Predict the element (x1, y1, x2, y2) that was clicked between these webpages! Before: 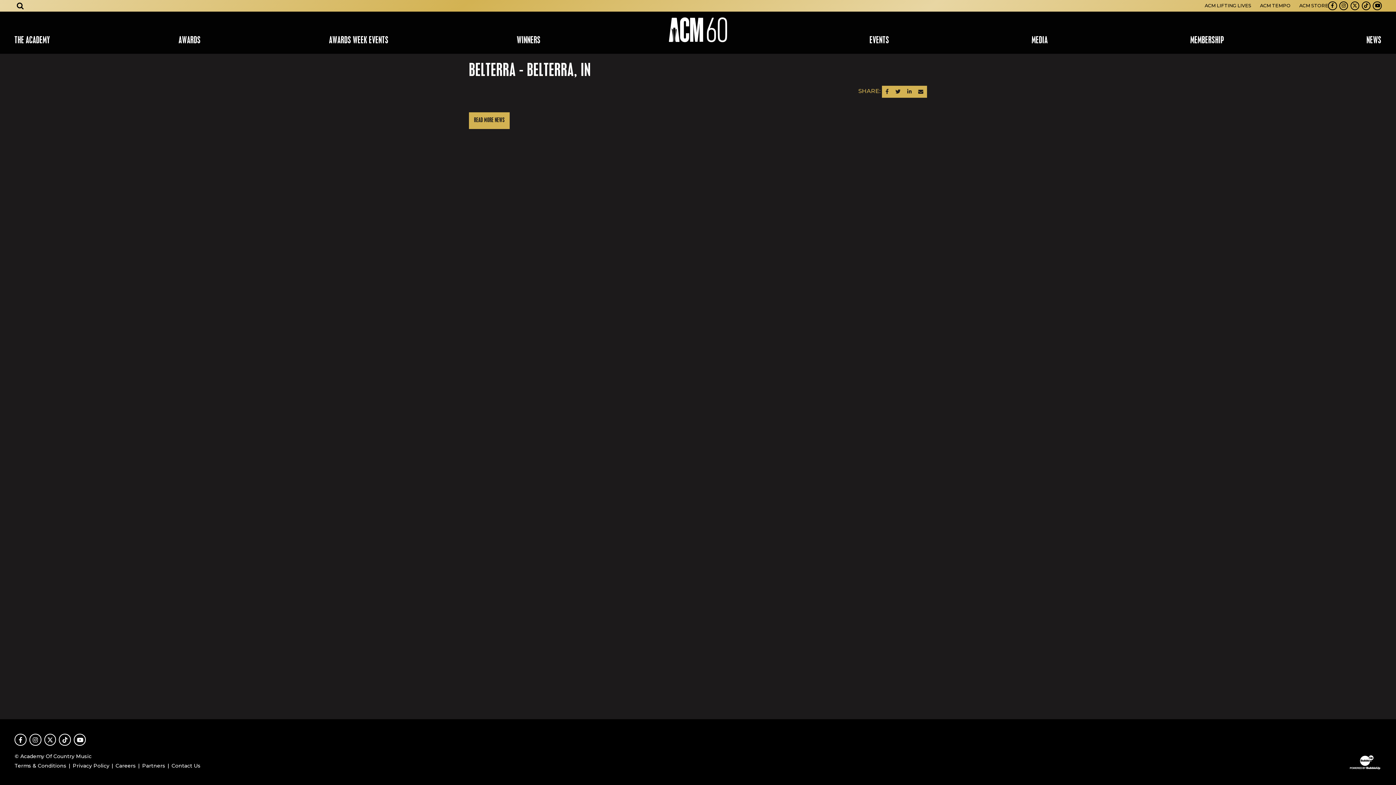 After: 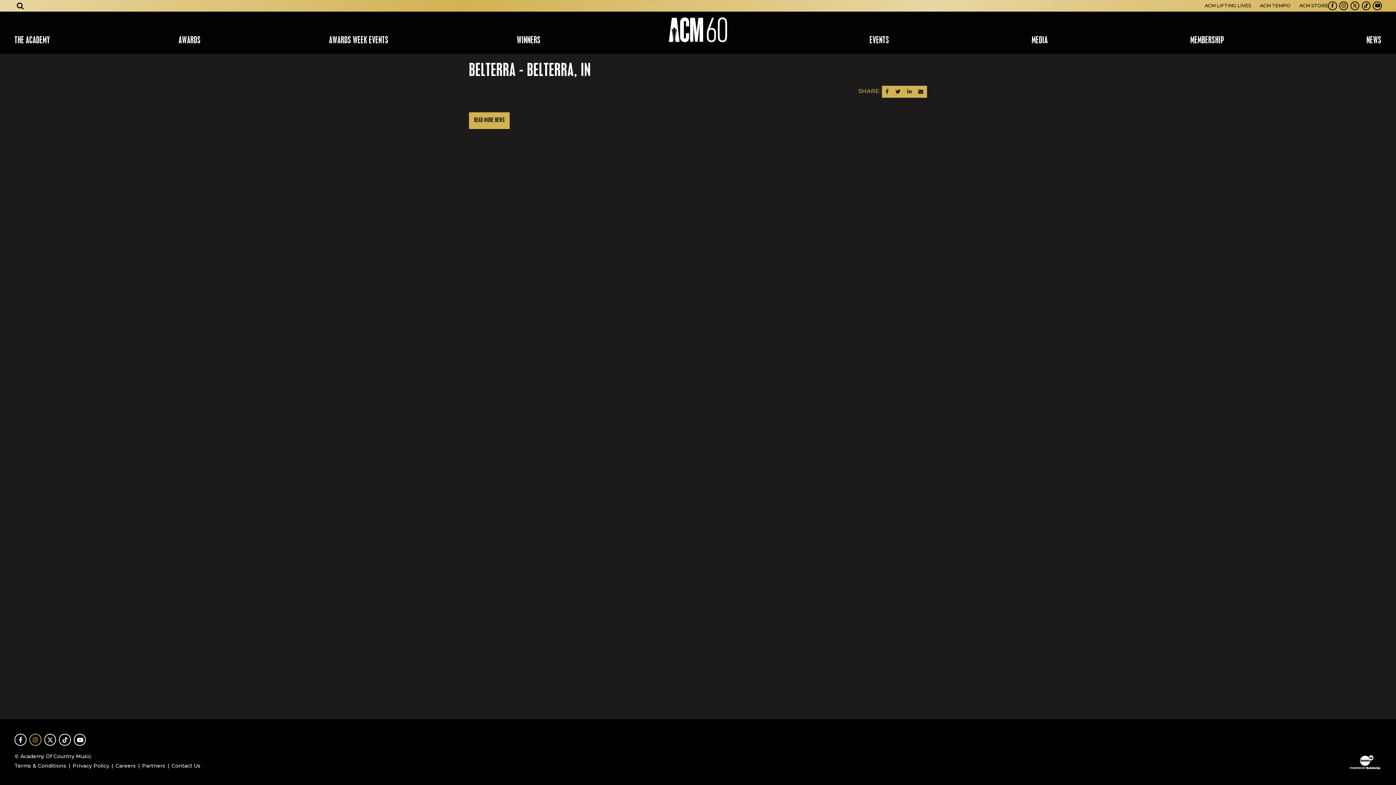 Action: bbox: (27, 732, 42, 747) label: Instagram